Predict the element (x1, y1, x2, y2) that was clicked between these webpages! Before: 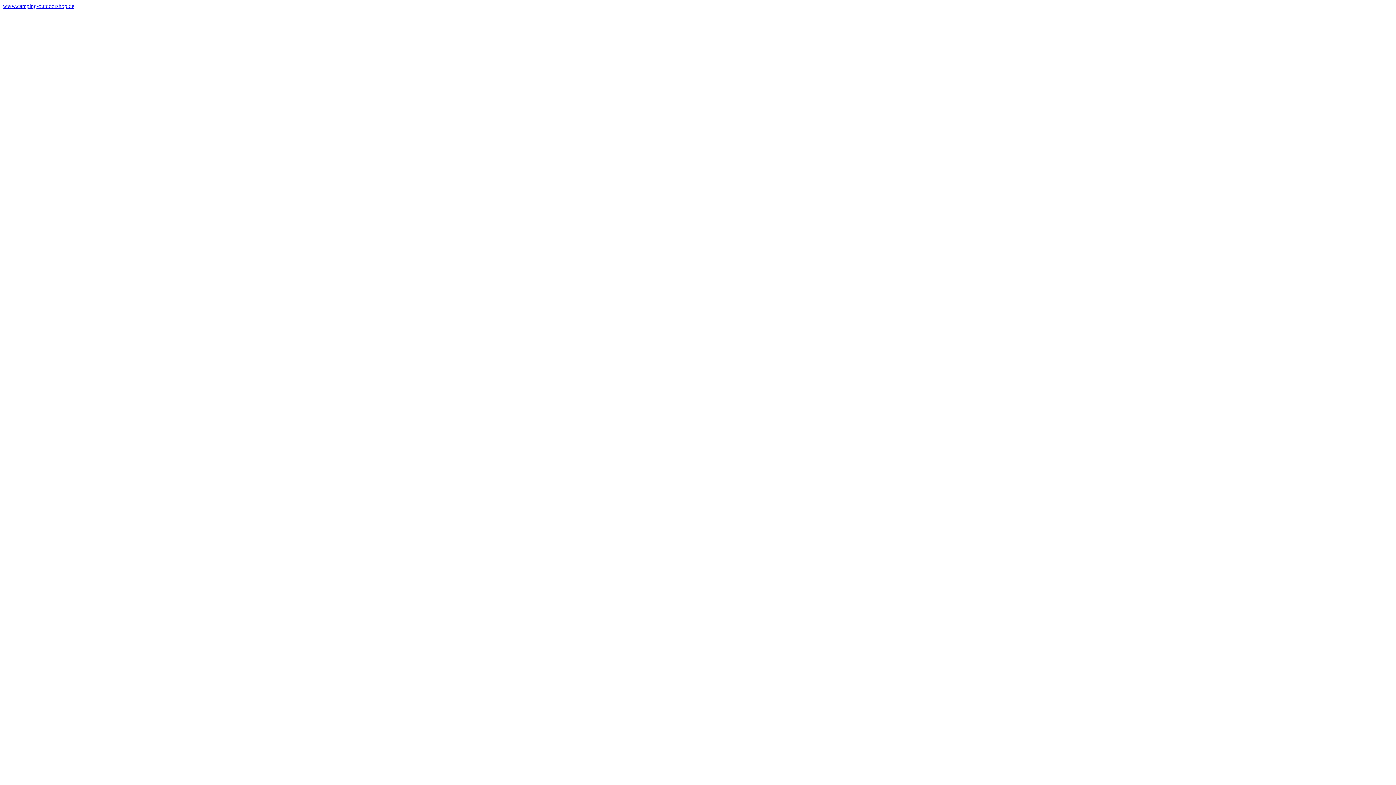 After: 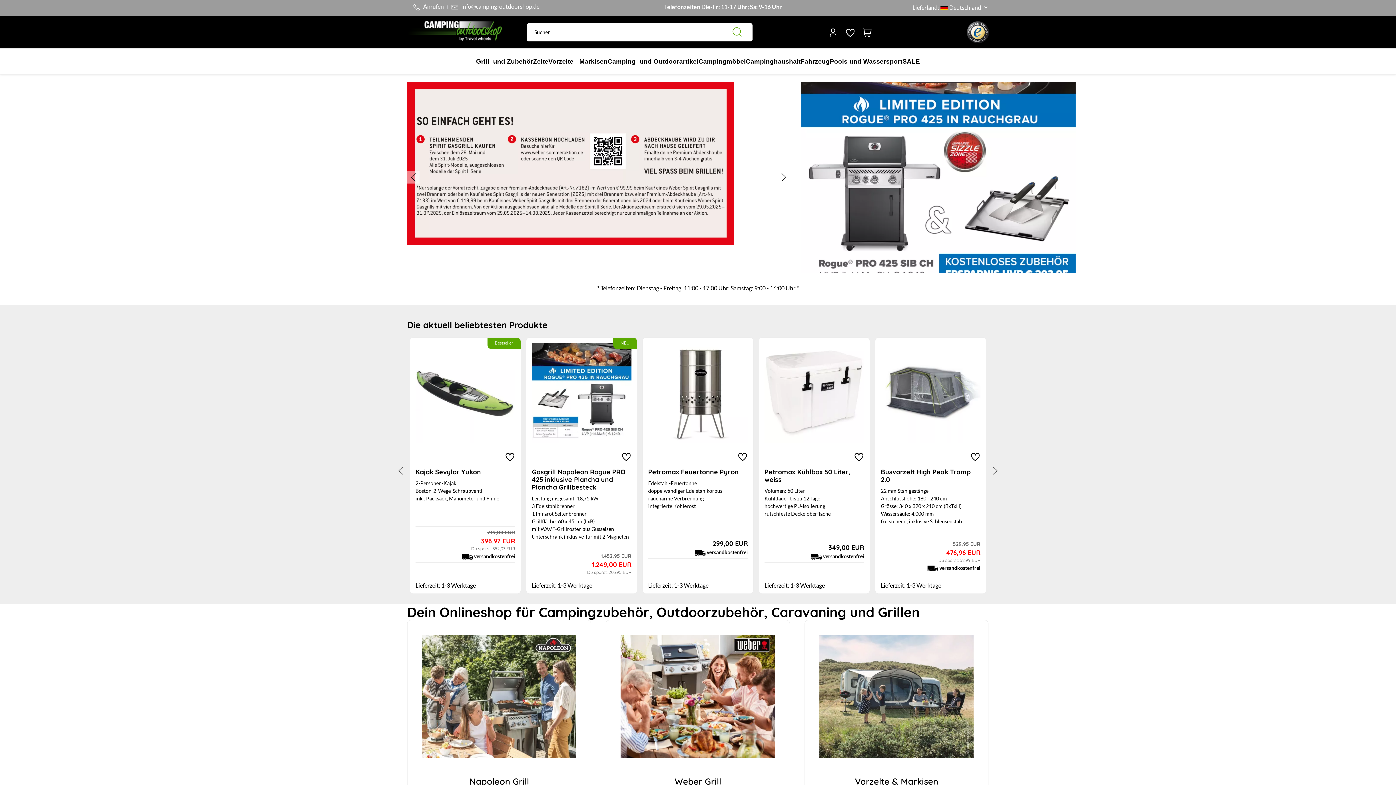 Action: bbox: (2, 2, 74, 9) label: www.camping-outdoorshop.de